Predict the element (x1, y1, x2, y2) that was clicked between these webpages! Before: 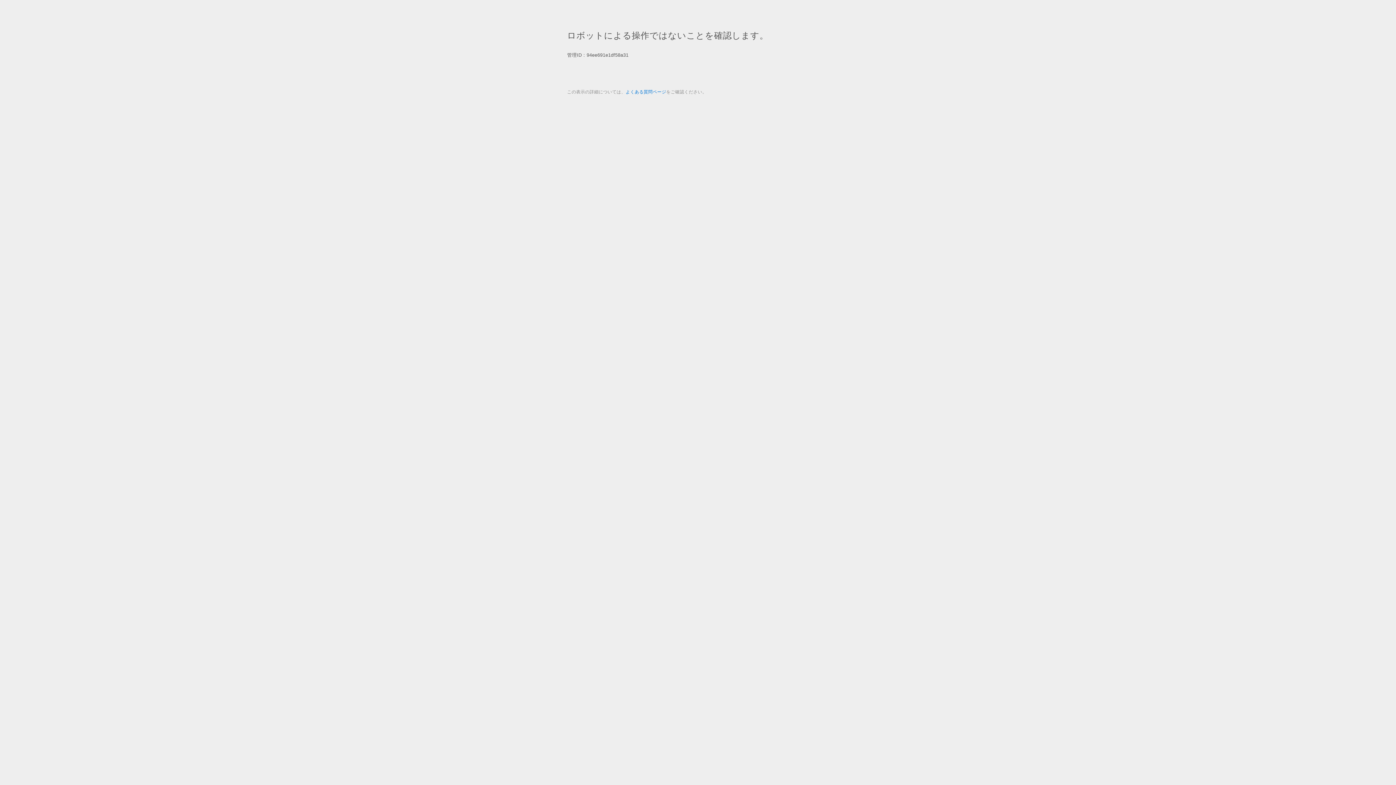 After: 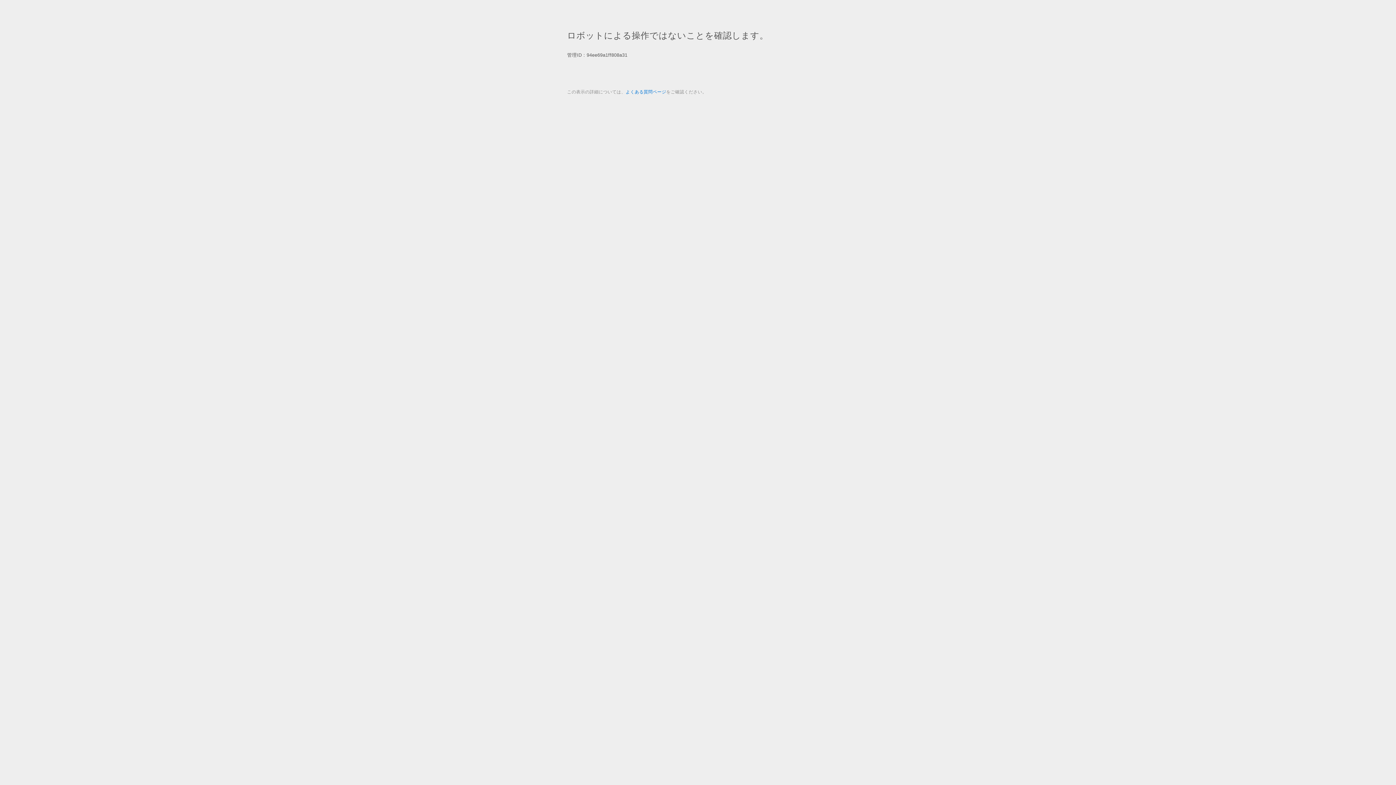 Action: bbox: (625, 89, 666, 94) label: よくある質問ページ